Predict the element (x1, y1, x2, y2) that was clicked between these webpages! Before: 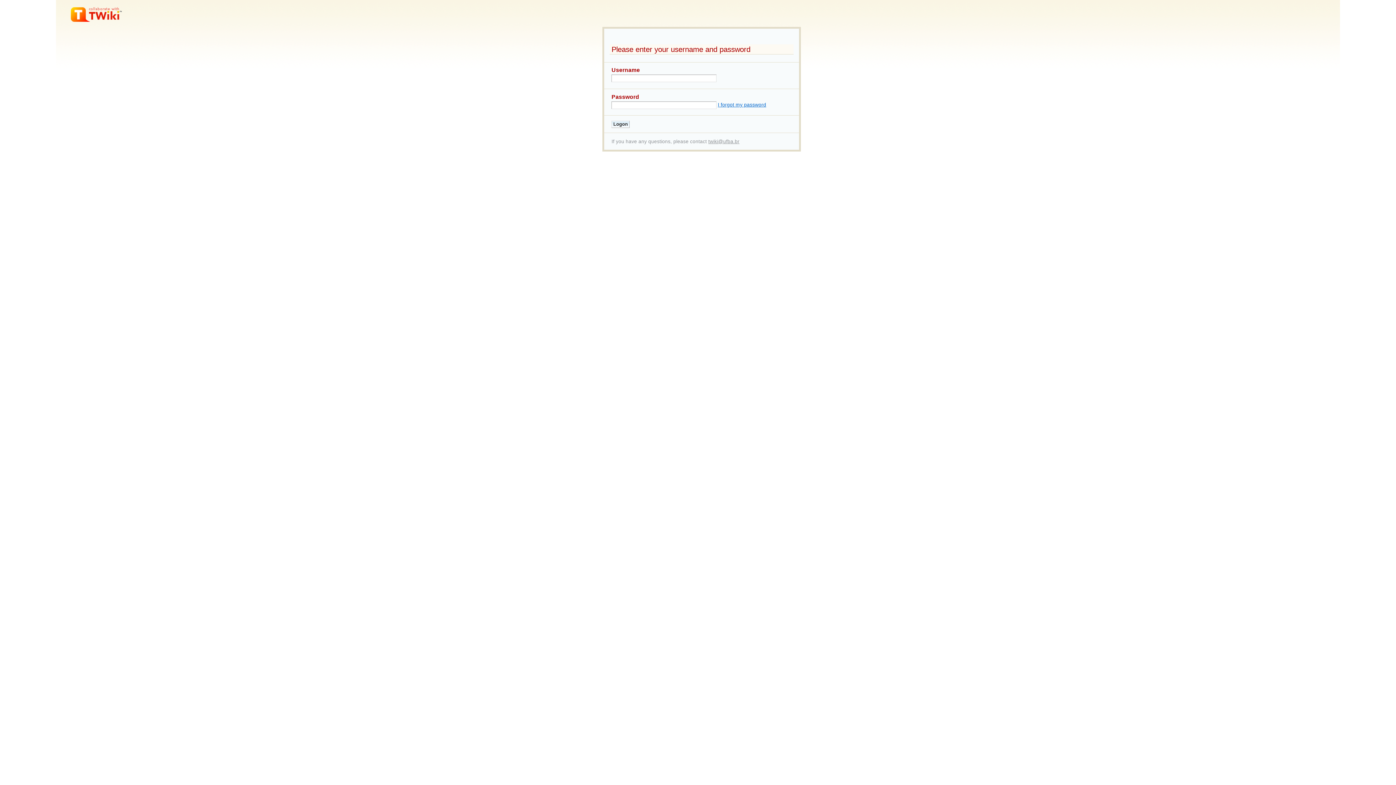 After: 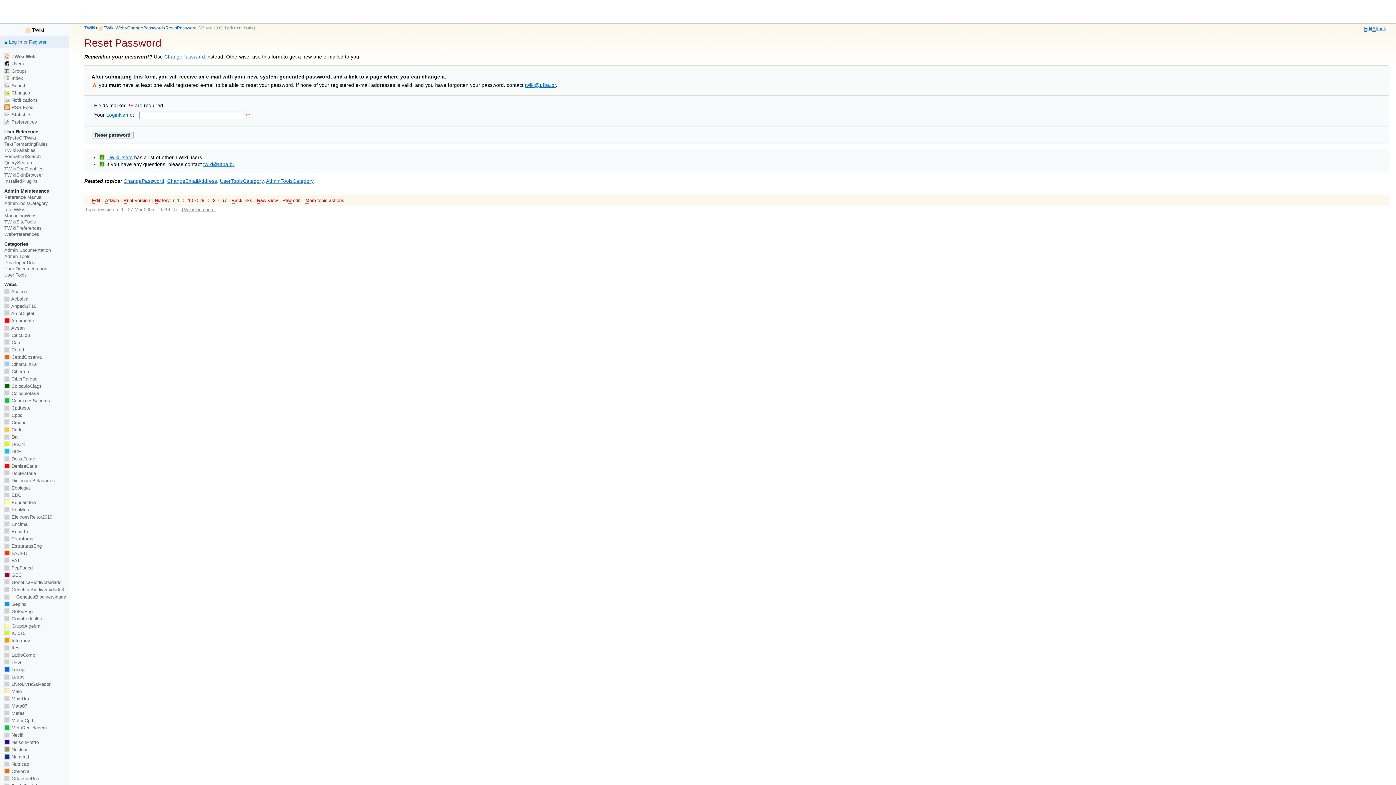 Action: bbox: (718, 102, 766, 107) label: I forgot my password